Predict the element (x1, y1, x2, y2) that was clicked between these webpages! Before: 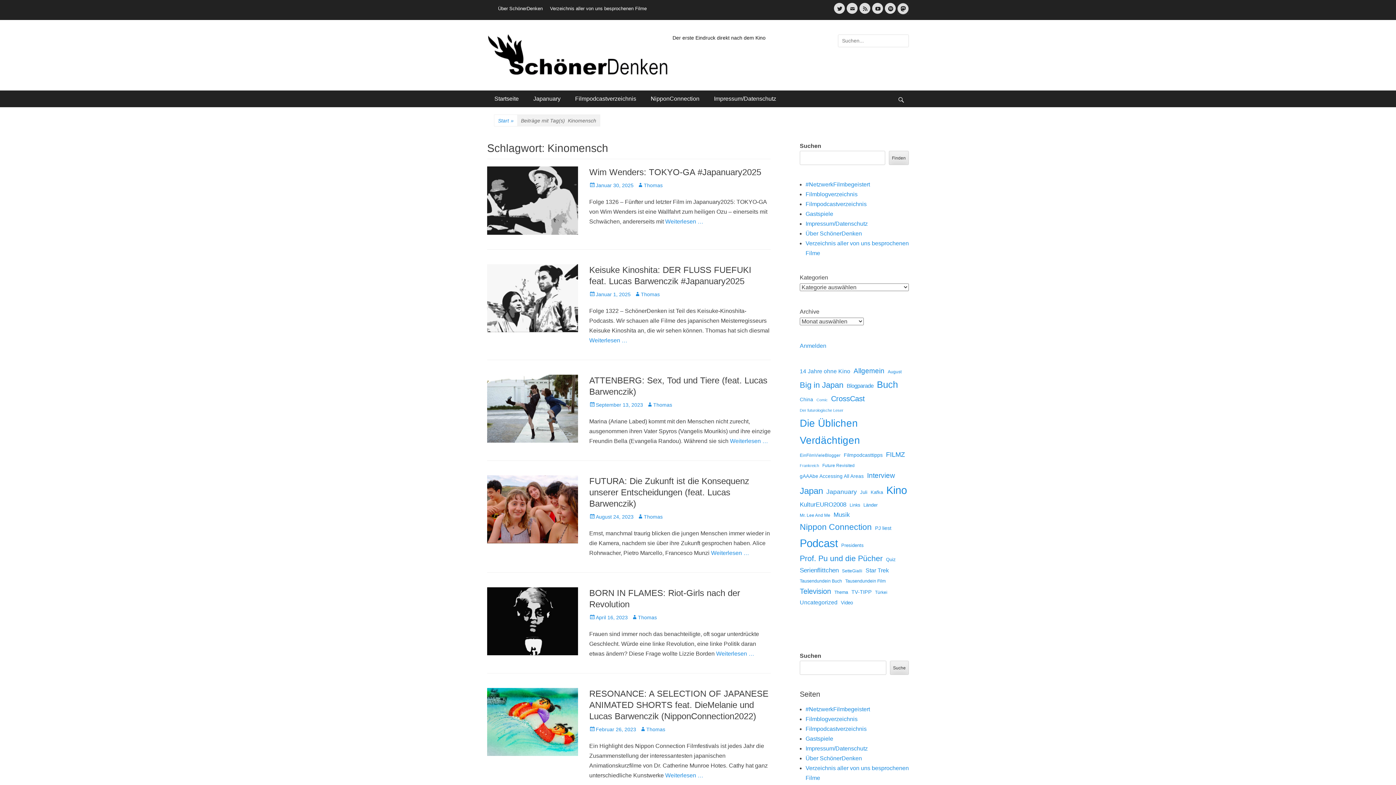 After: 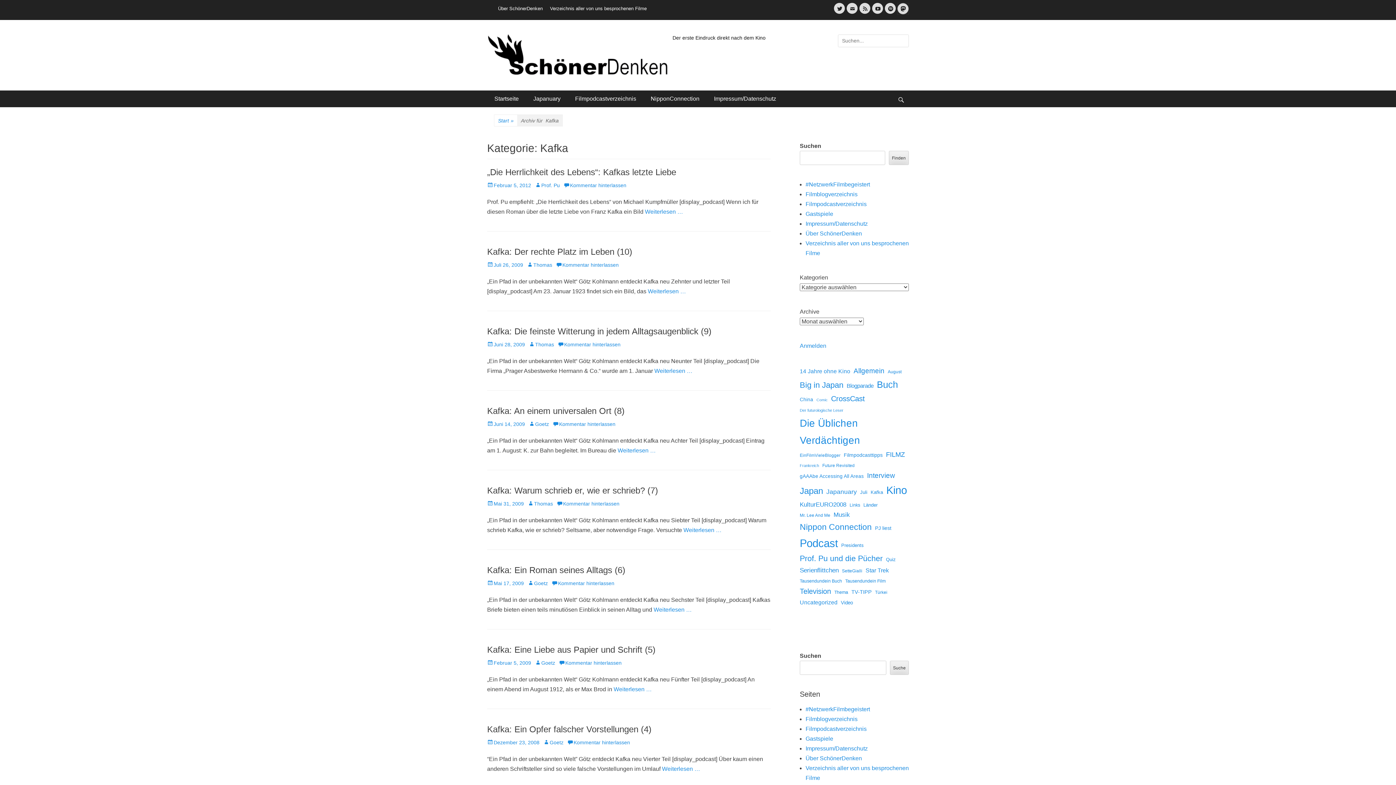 Action: label: Kafka (13 Einträge) bbox: (870, 488, 883, 496)